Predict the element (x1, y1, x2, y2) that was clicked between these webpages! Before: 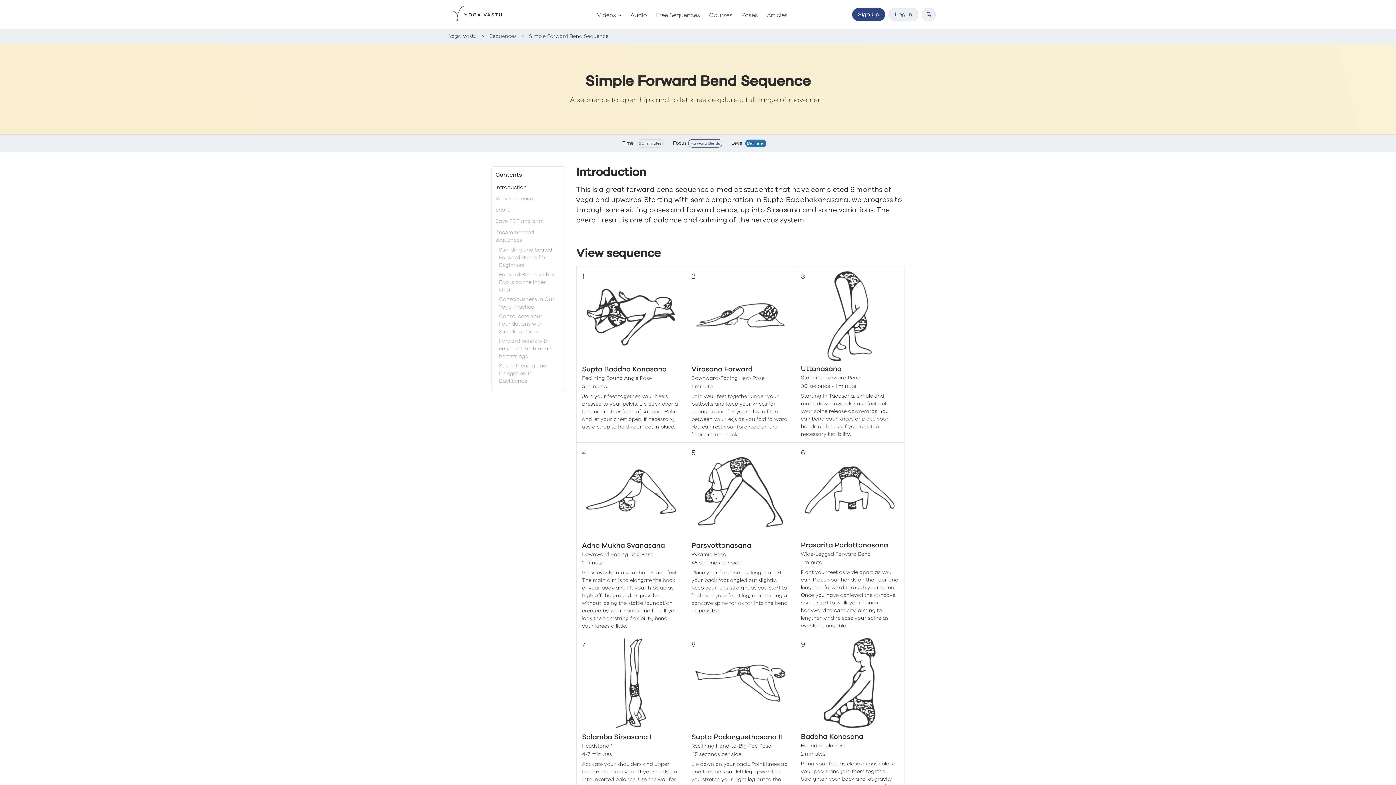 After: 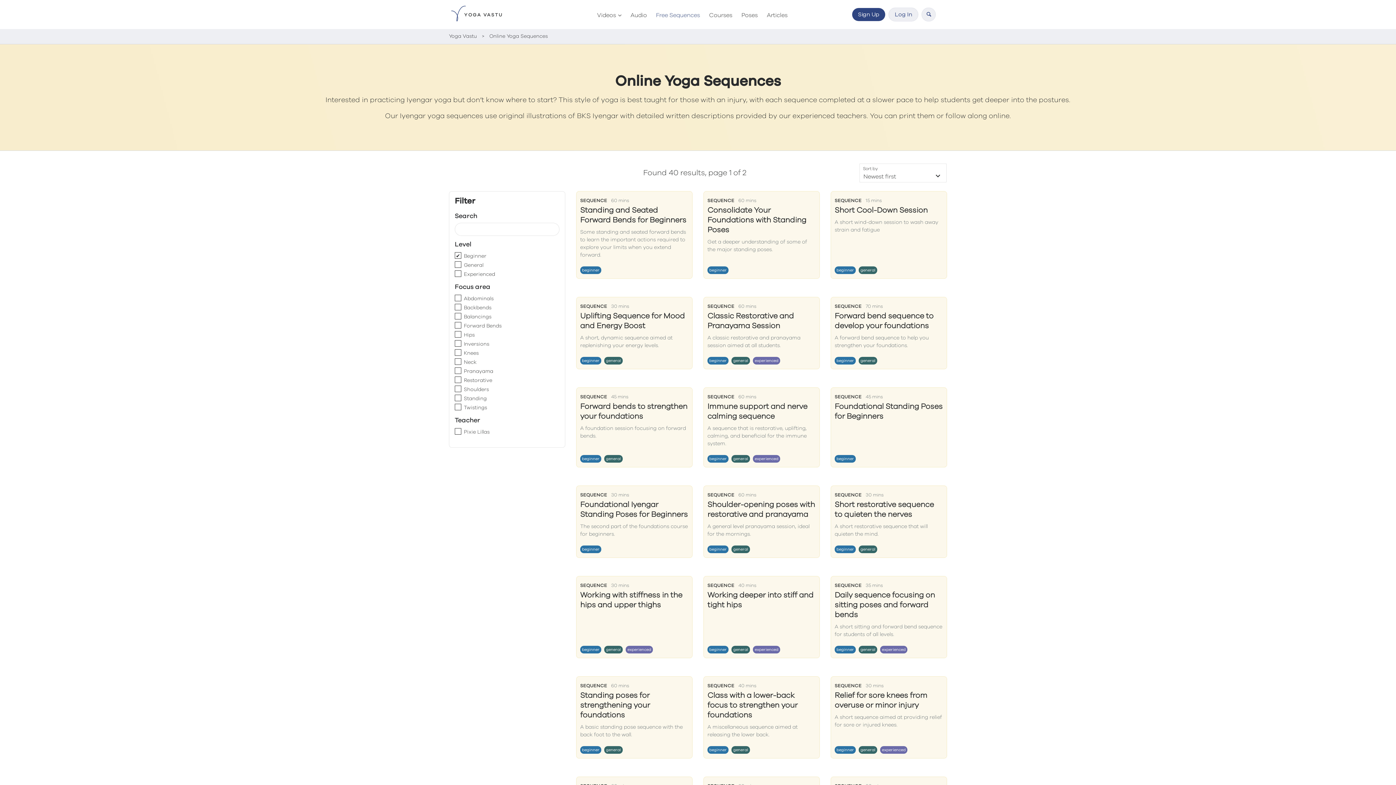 Action: bbox: (745, 139, 766, 147) label: Beginner